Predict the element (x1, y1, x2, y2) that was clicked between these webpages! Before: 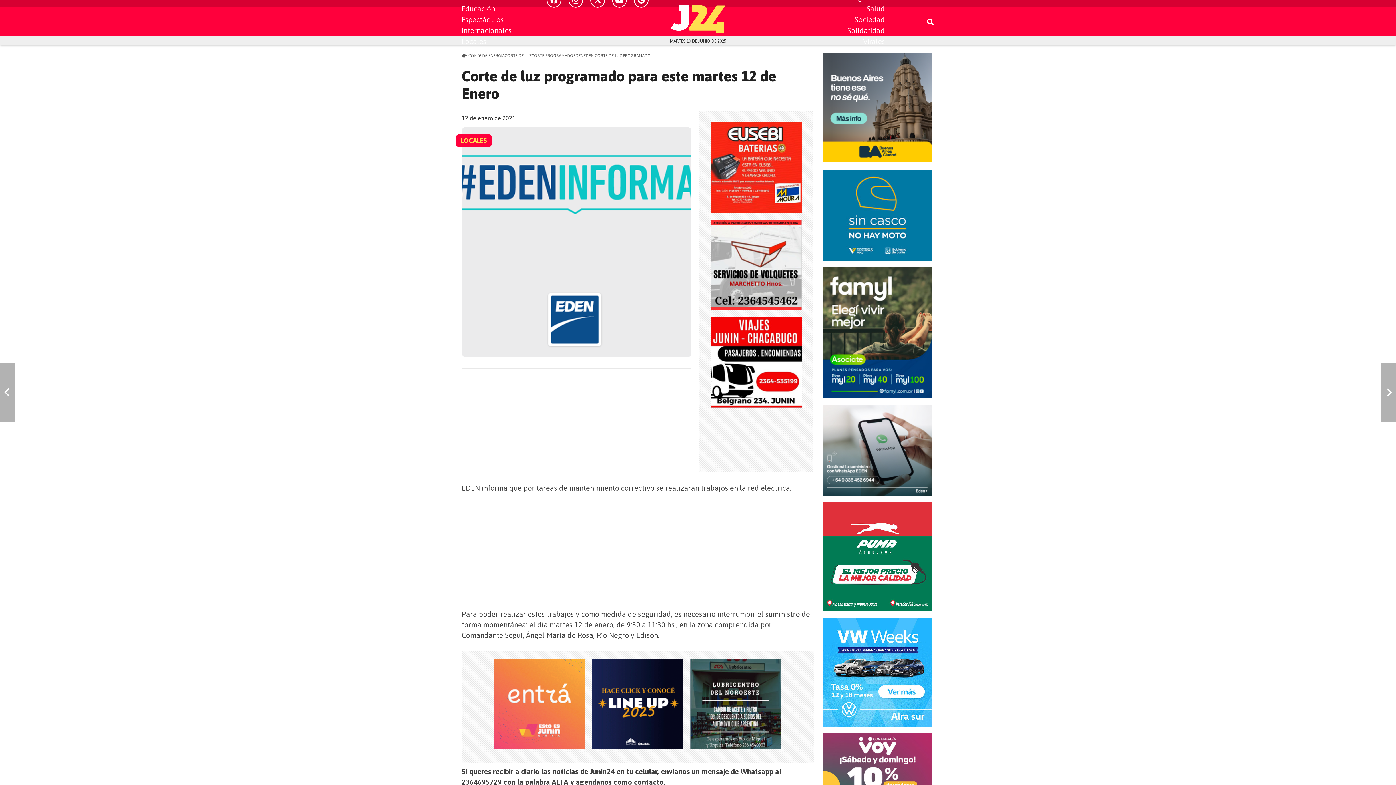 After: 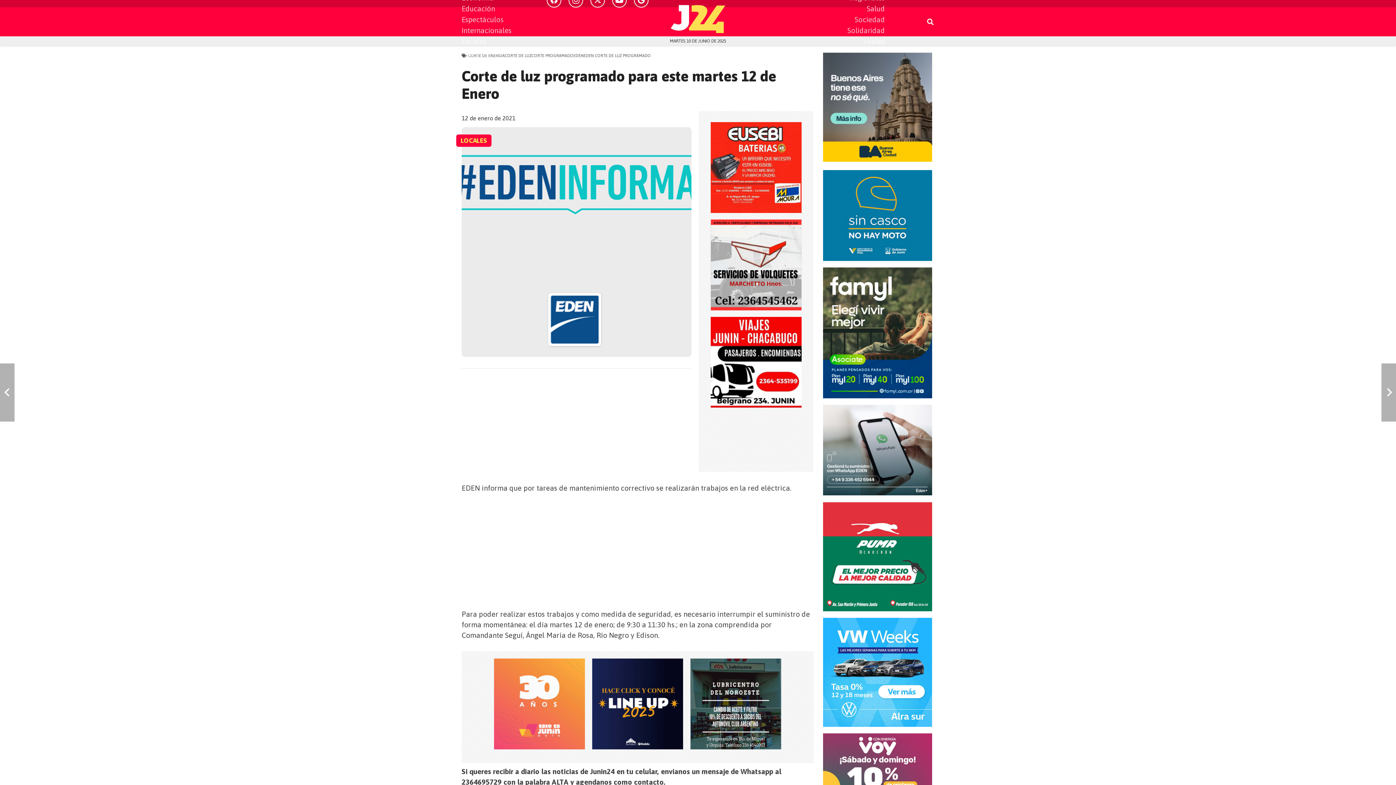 Action: bbox: (823, 494, 932, 502)